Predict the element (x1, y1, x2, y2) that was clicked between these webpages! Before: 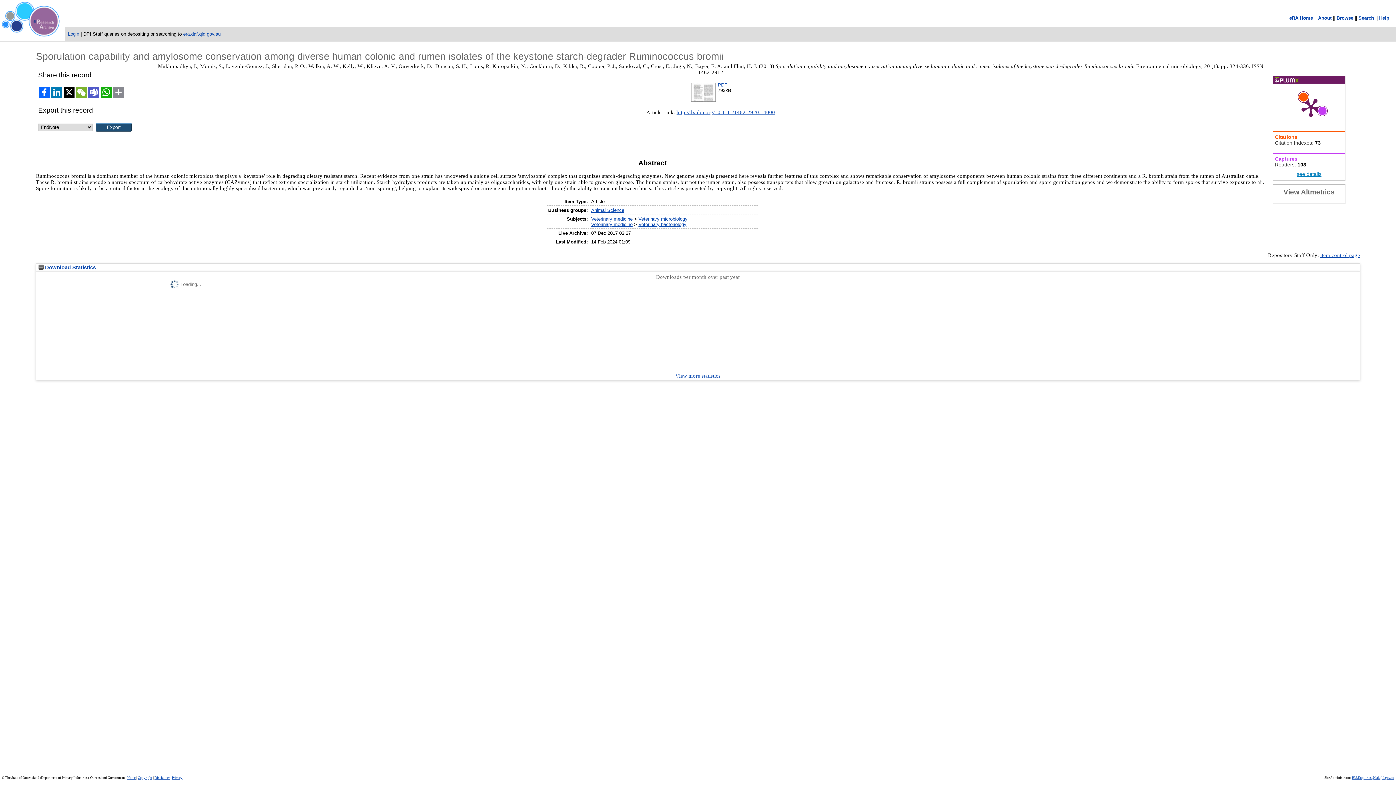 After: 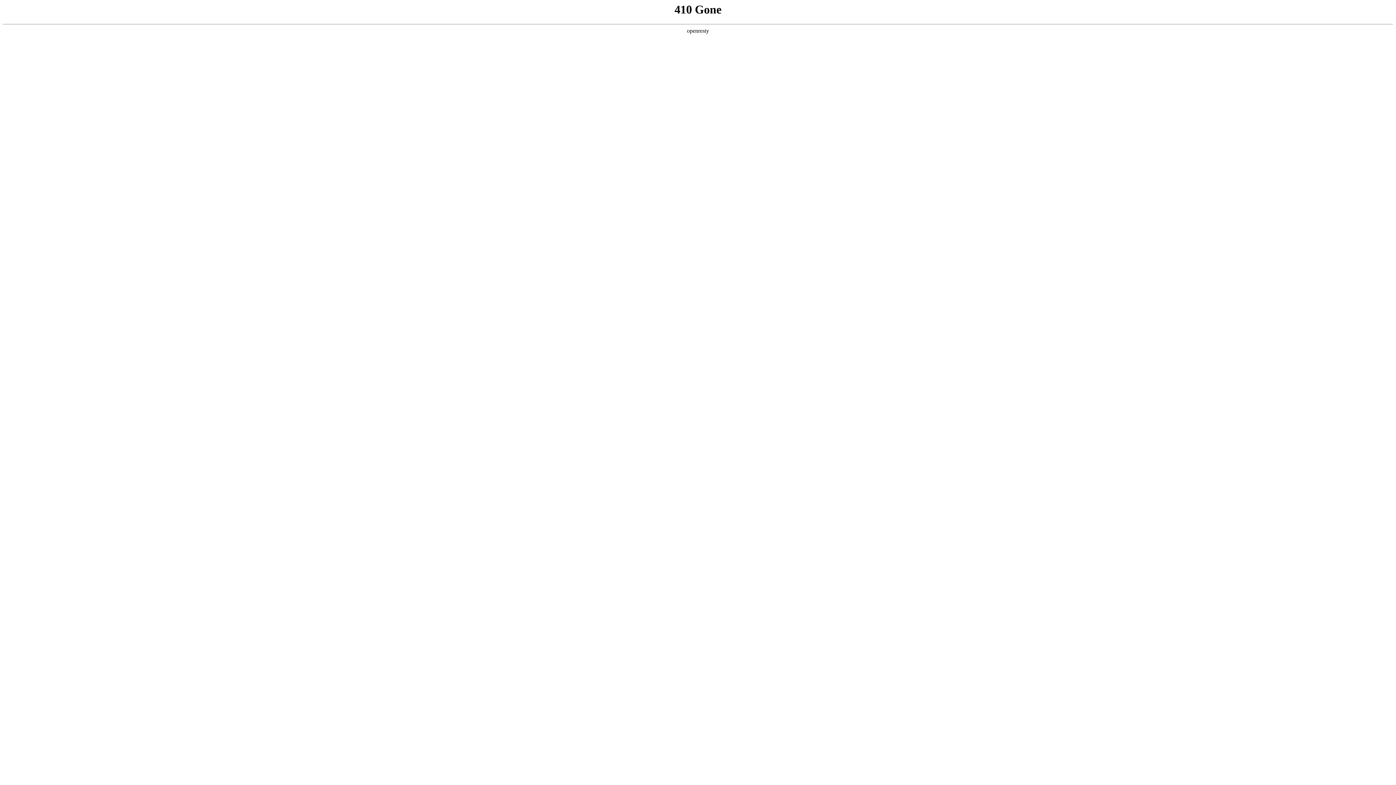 Action: label: Disclaimer bbox: (154, 776, 169, 779)